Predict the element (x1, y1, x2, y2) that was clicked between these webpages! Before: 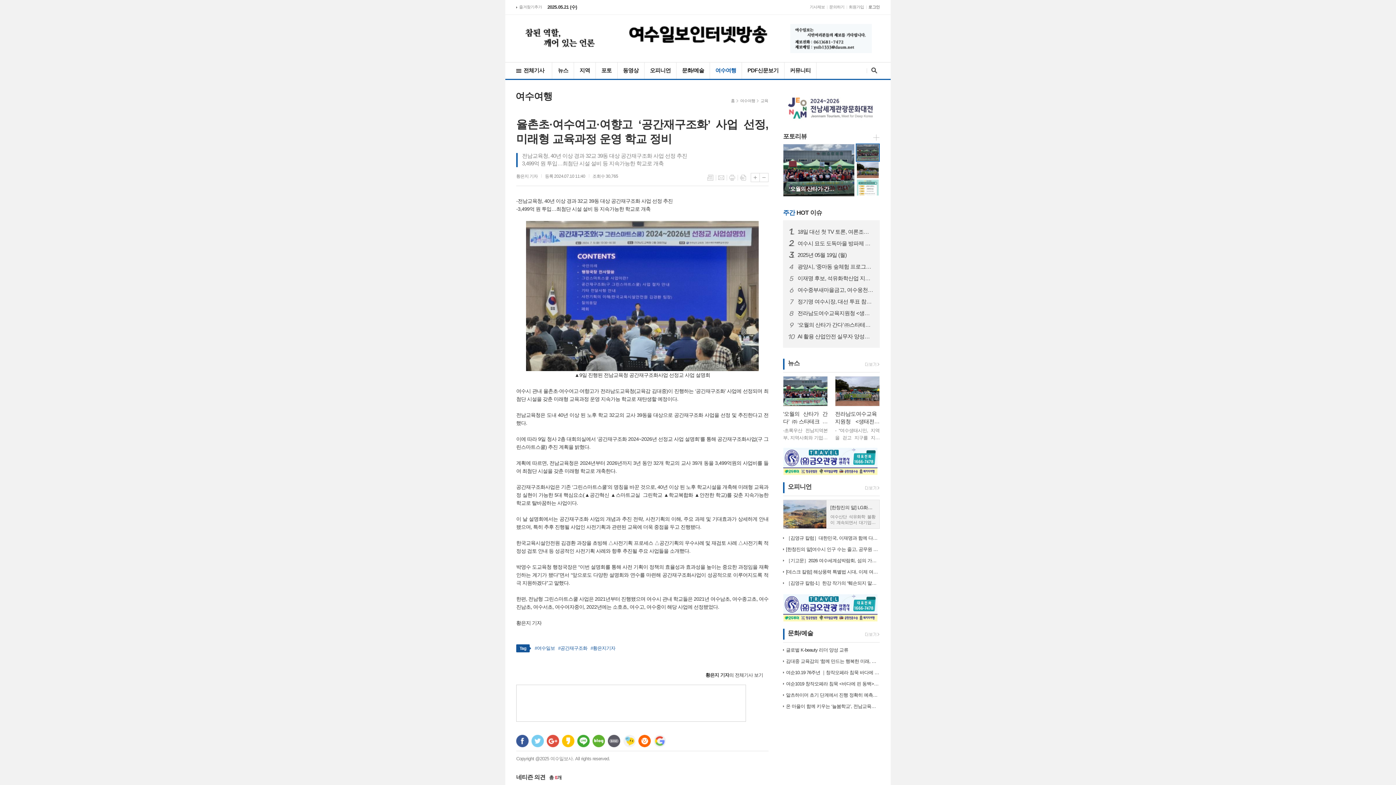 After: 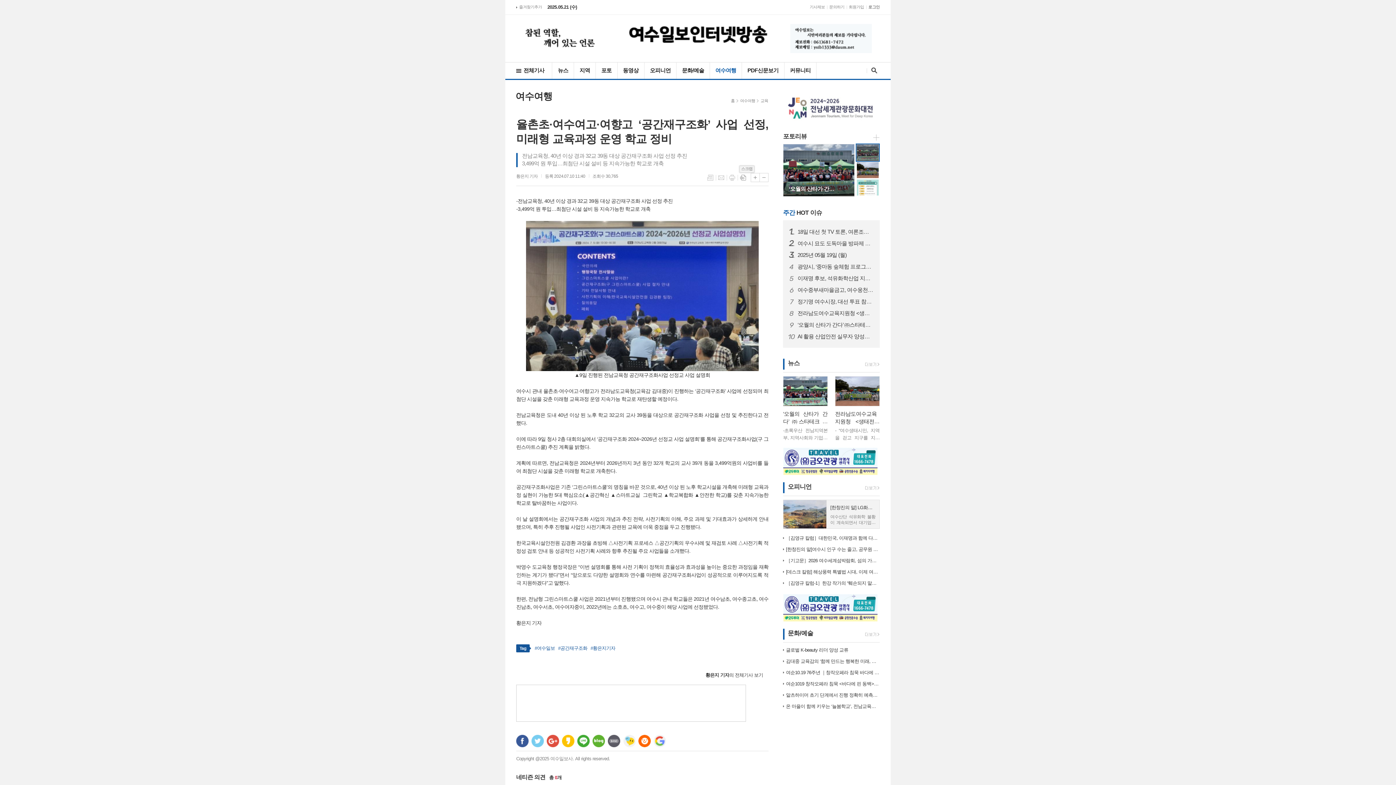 Action: label: 스크랩 bbox: (739, 174, 746, 181)